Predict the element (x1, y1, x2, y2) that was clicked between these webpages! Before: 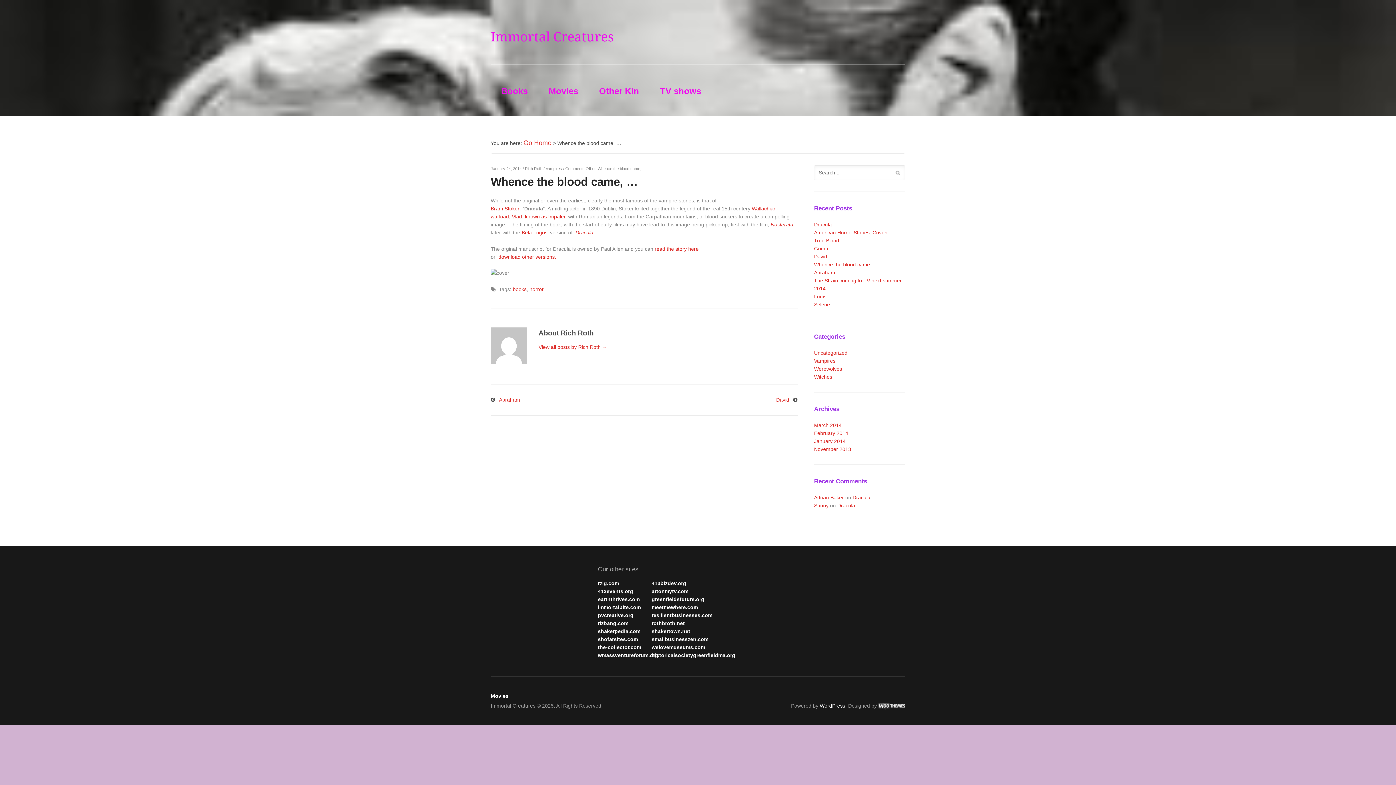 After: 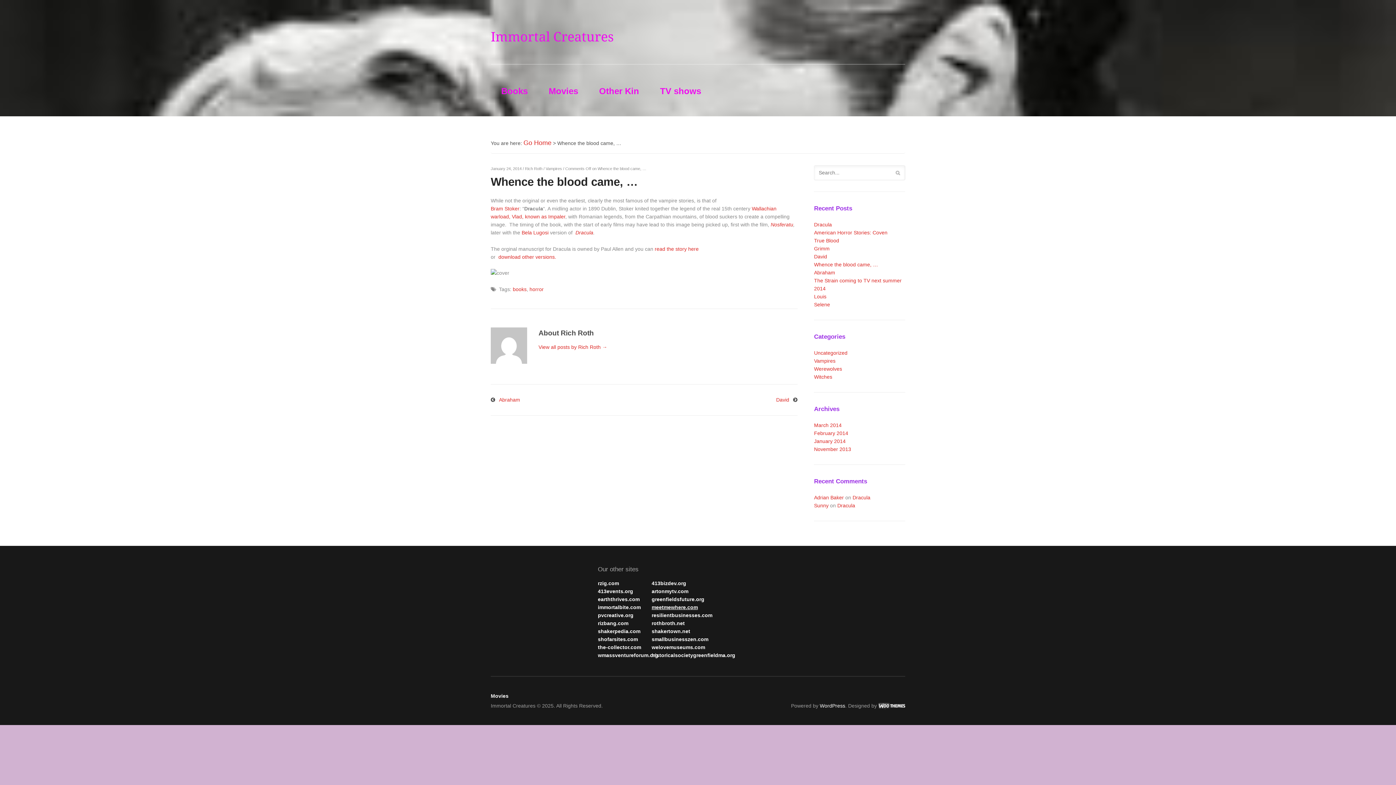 Action: bbox: (651, 604, 698, 610) label: meetmewhere.com